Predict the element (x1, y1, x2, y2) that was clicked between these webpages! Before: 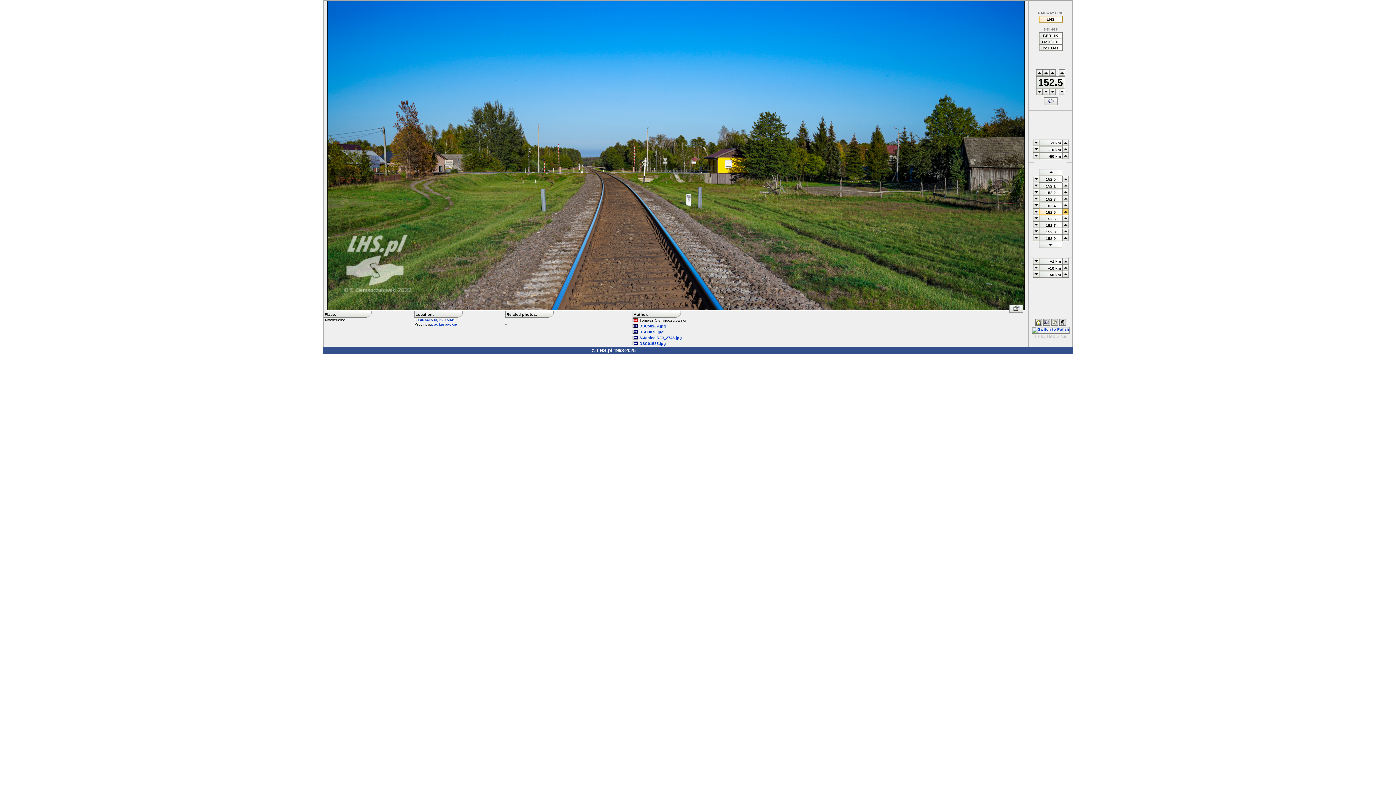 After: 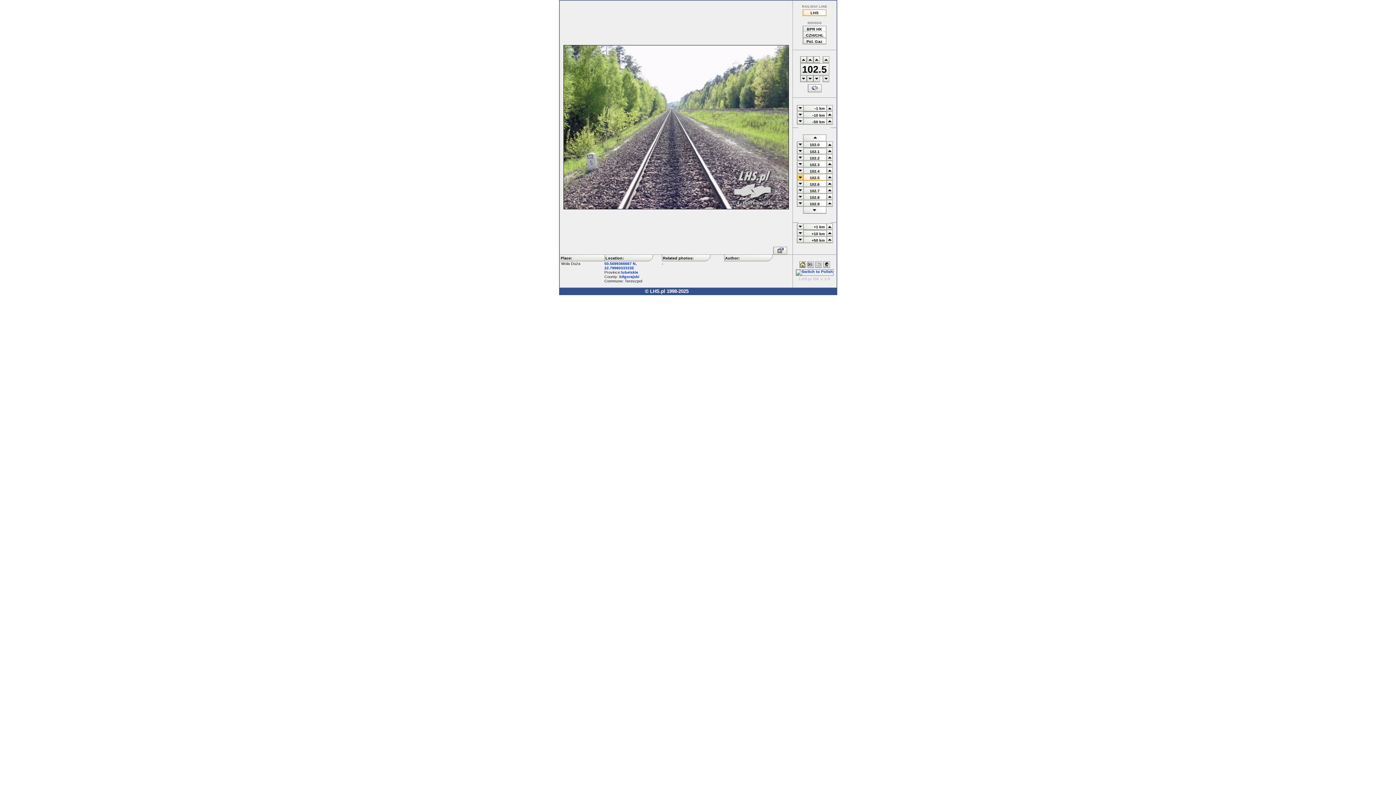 Action: bbox: (1033, 154, 1039, 160)